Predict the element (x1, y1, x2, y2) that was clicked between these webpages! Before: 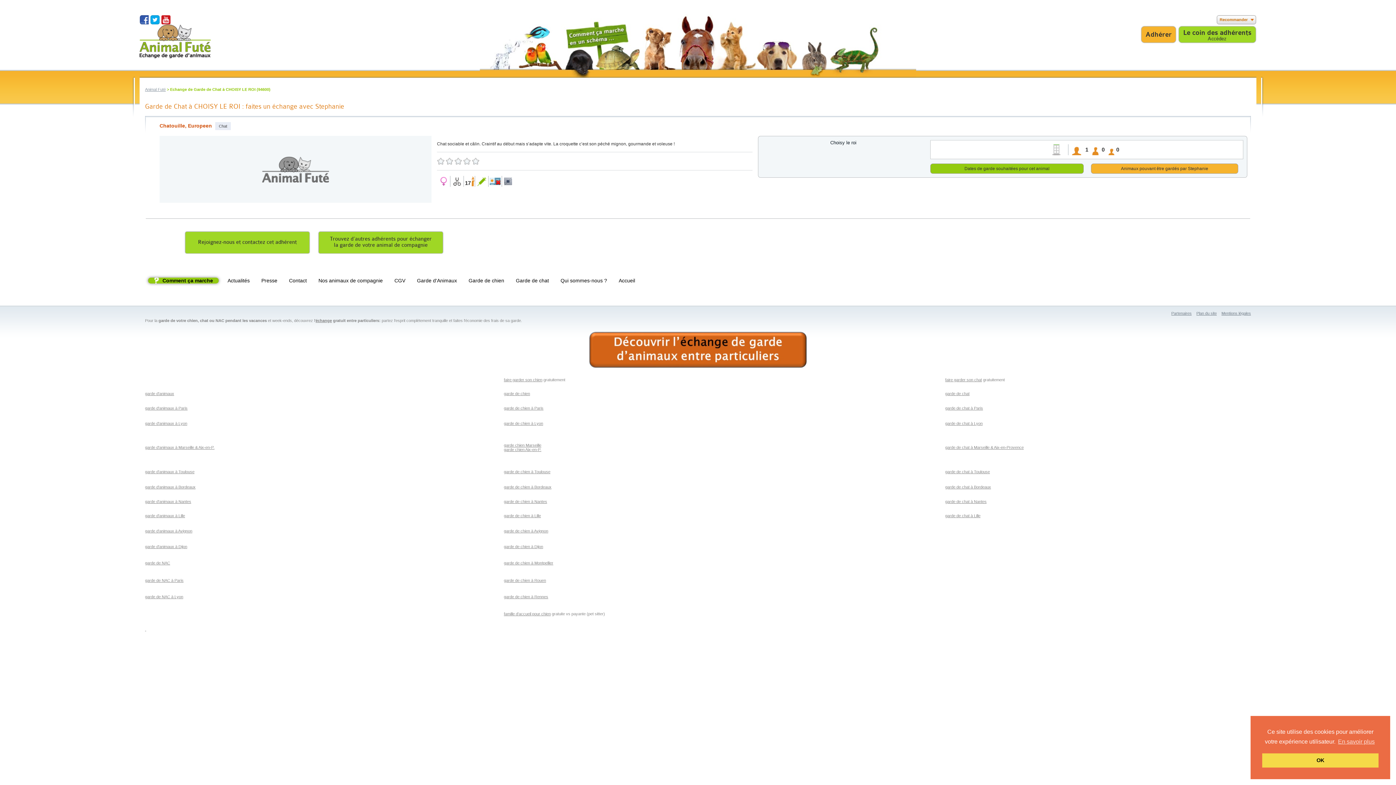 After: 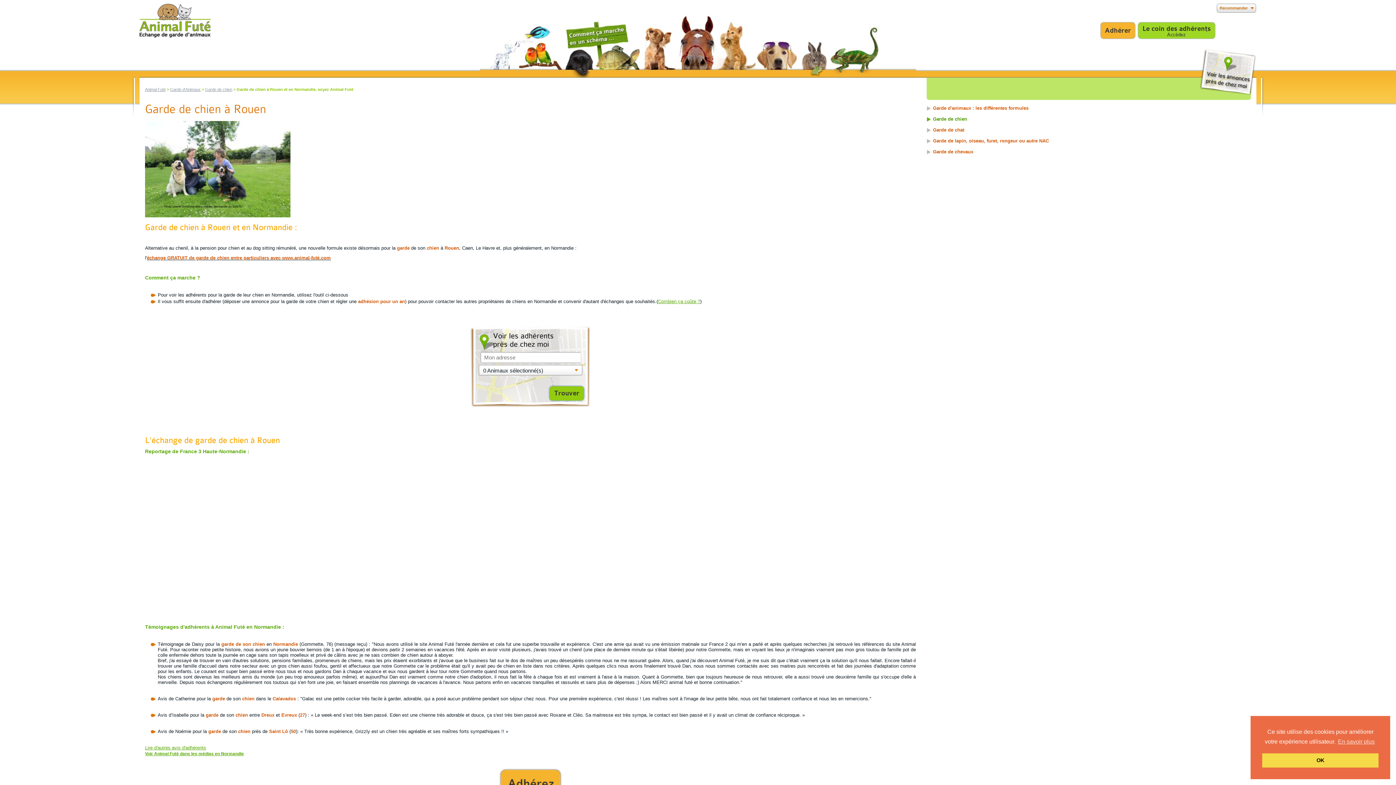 Action: bbox: (504, 578, 546, 583) label: garde de chien à Rouen